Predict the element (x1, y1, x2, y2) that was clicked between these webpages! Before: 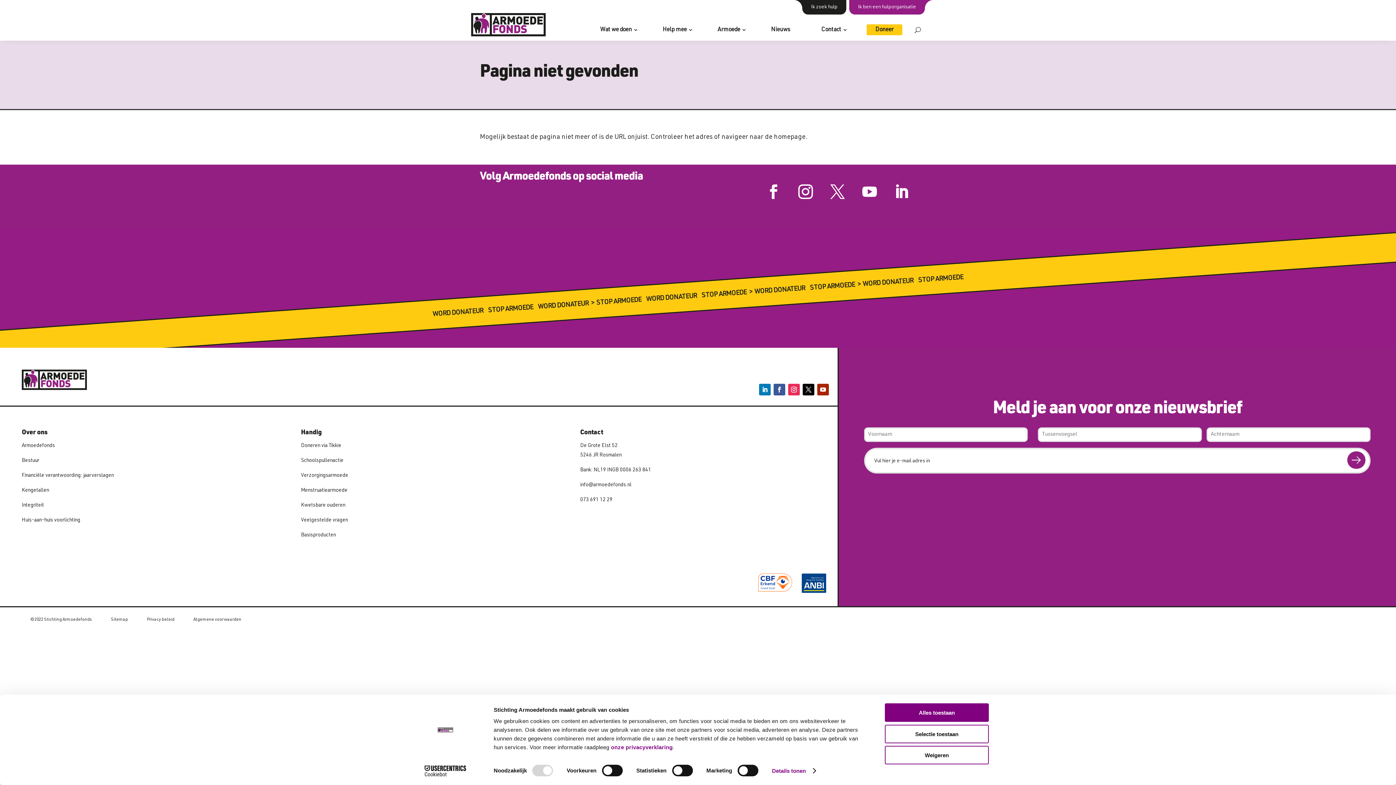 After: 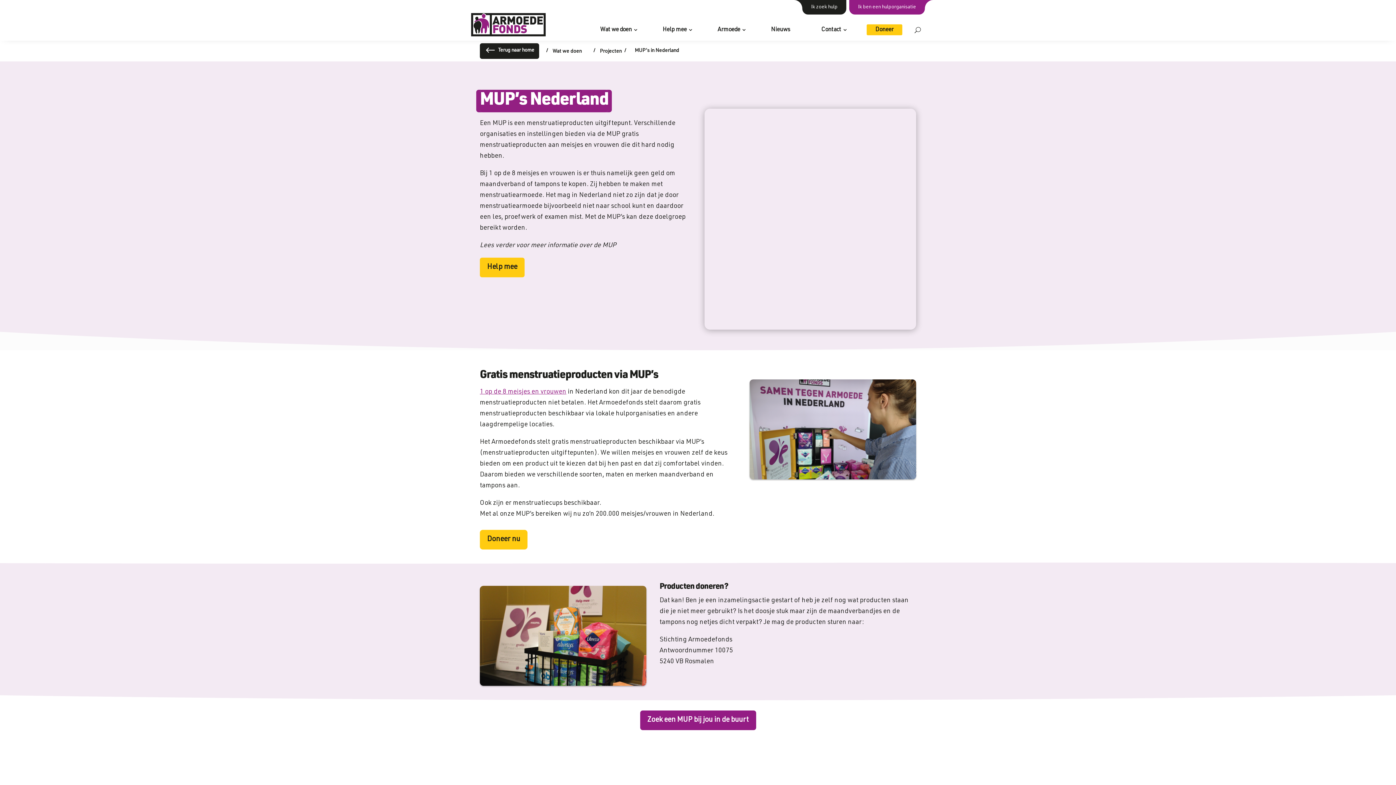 Action: label: Menstruatiearmoede bbox: (301, 488, 347, 493)